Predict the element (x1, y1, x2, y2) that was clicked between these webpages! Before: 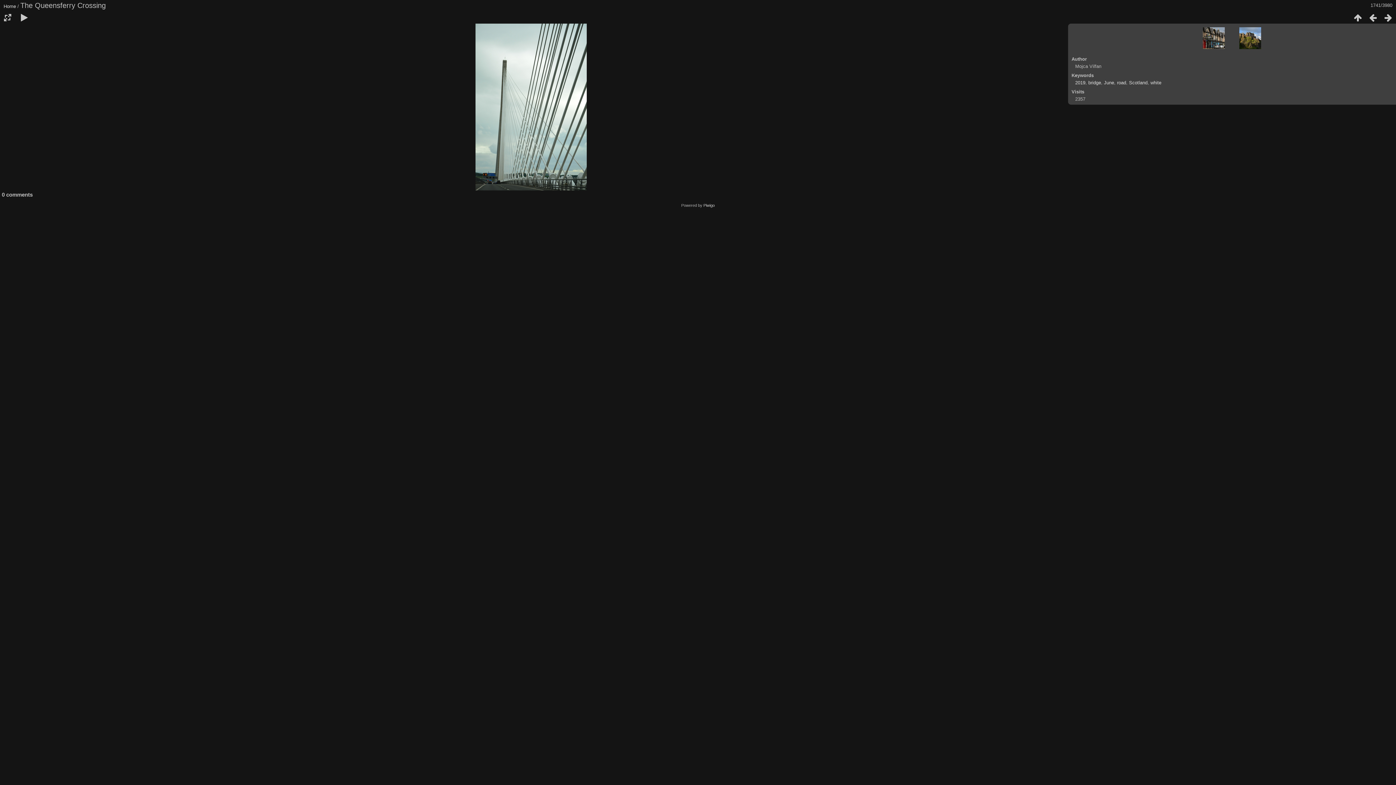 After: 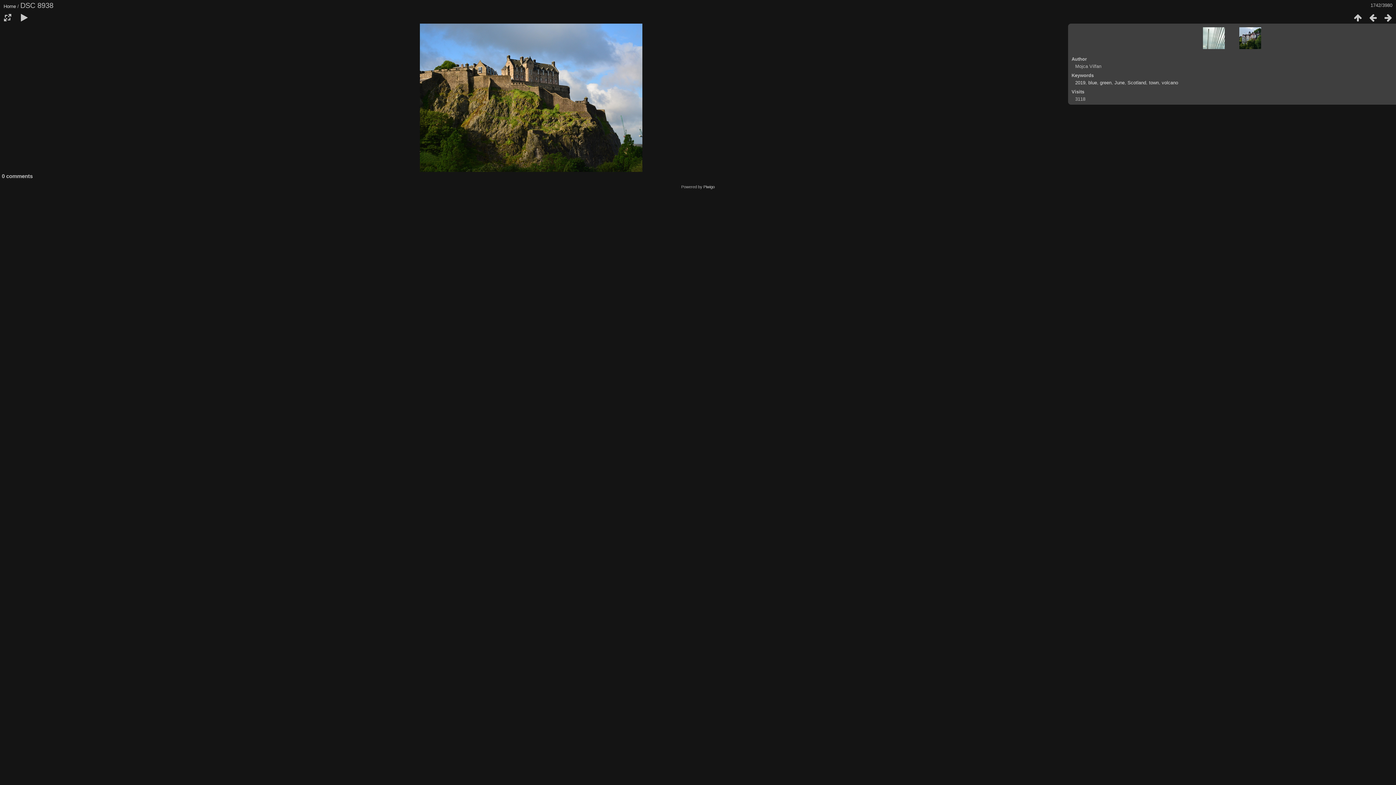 Action: bbox: (1381, 12, 1396, 22)